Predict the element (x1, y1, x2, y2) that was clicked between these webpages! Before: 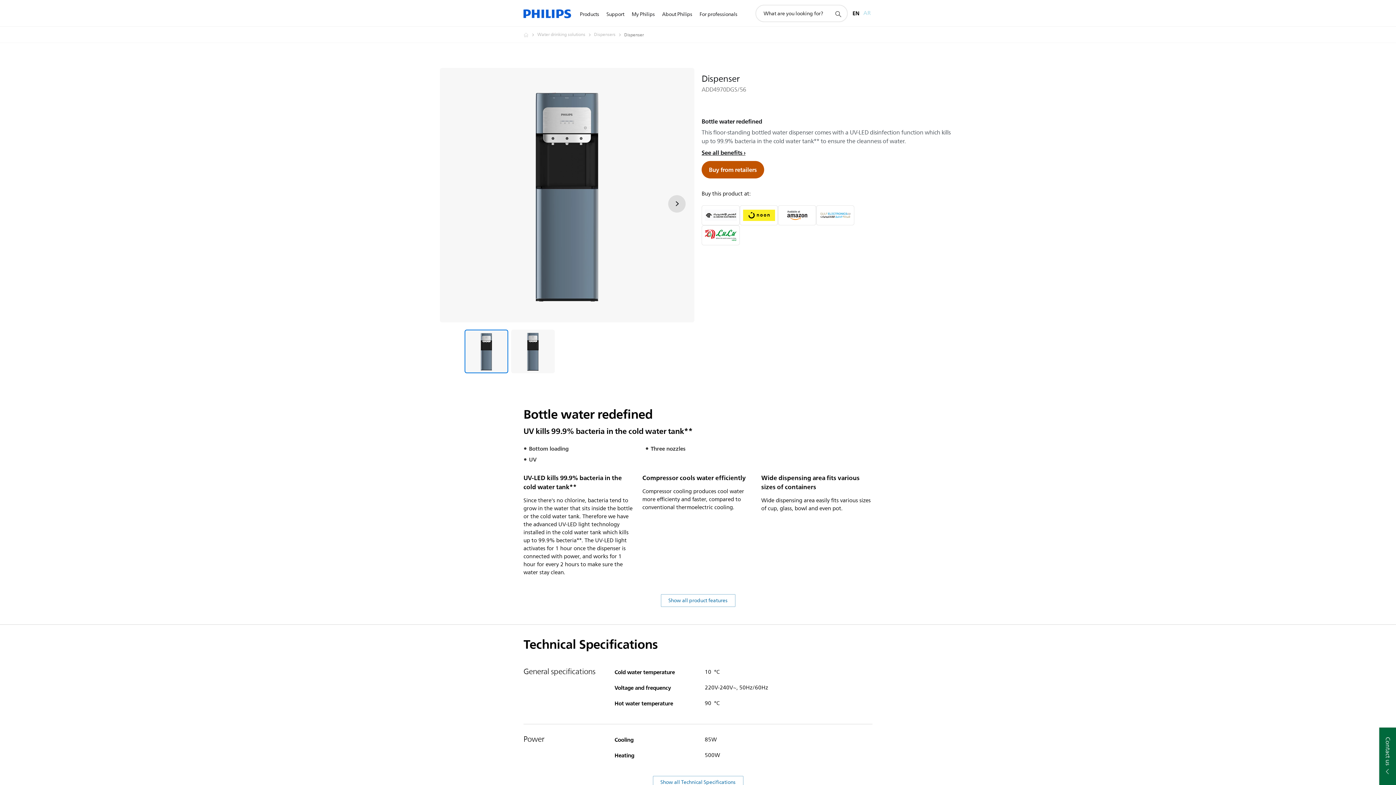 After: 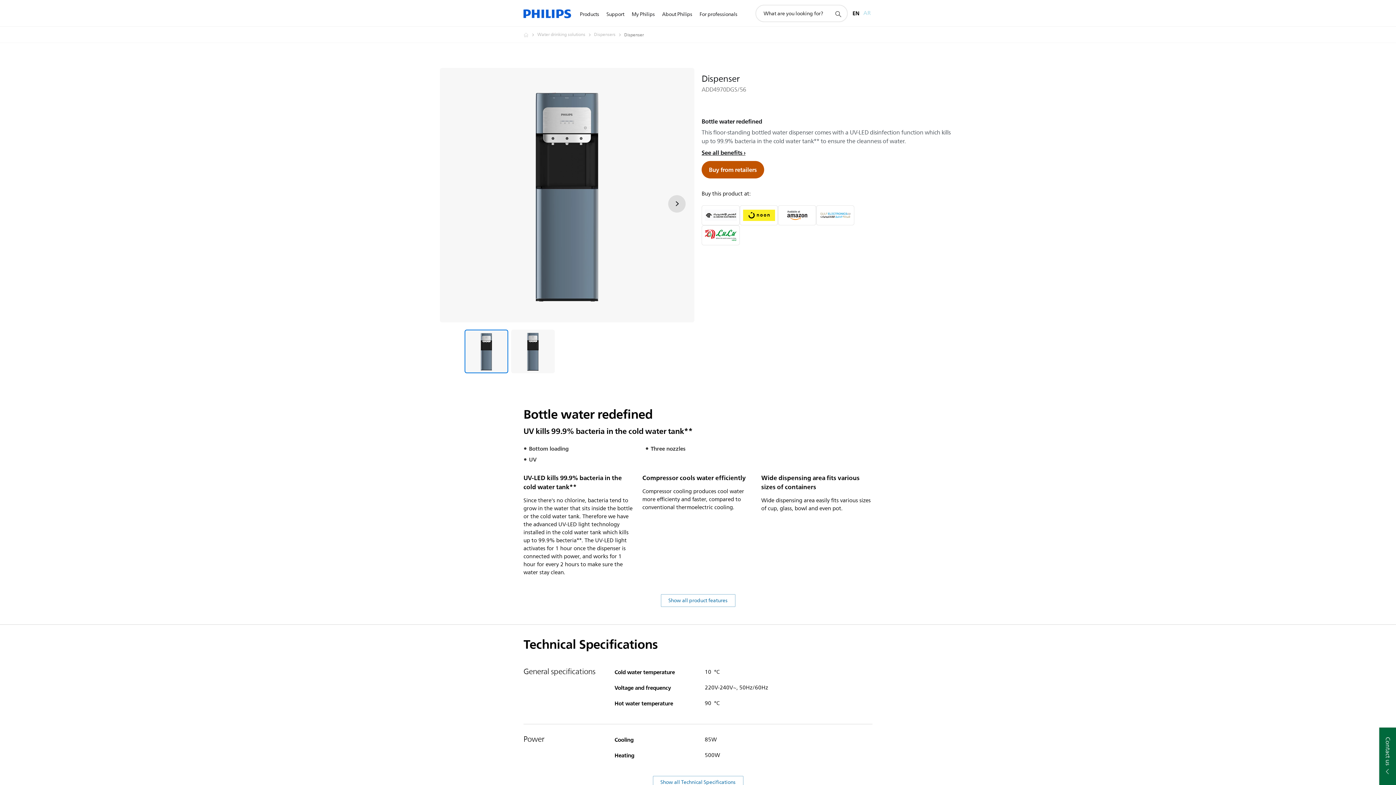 Action: bbox: (701, 225, 740, 245)